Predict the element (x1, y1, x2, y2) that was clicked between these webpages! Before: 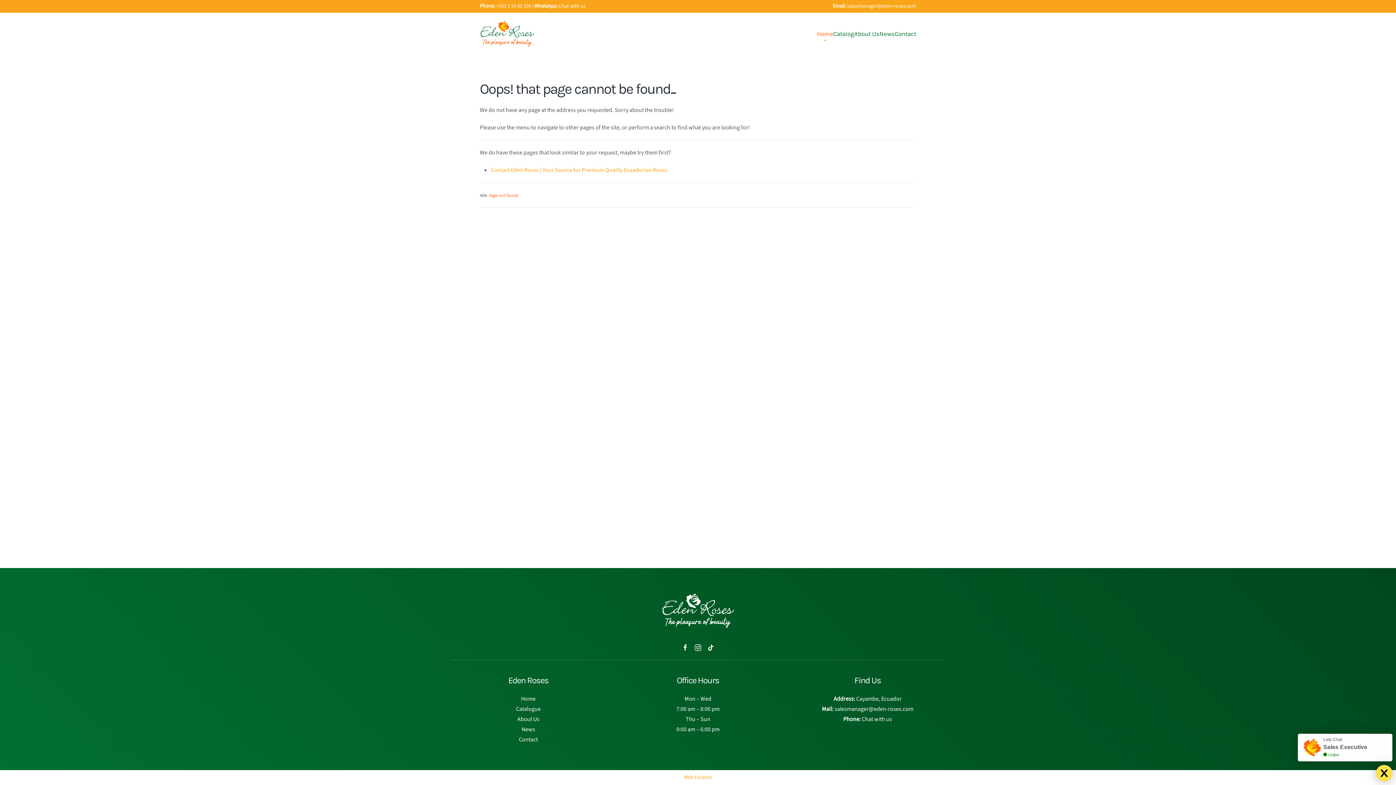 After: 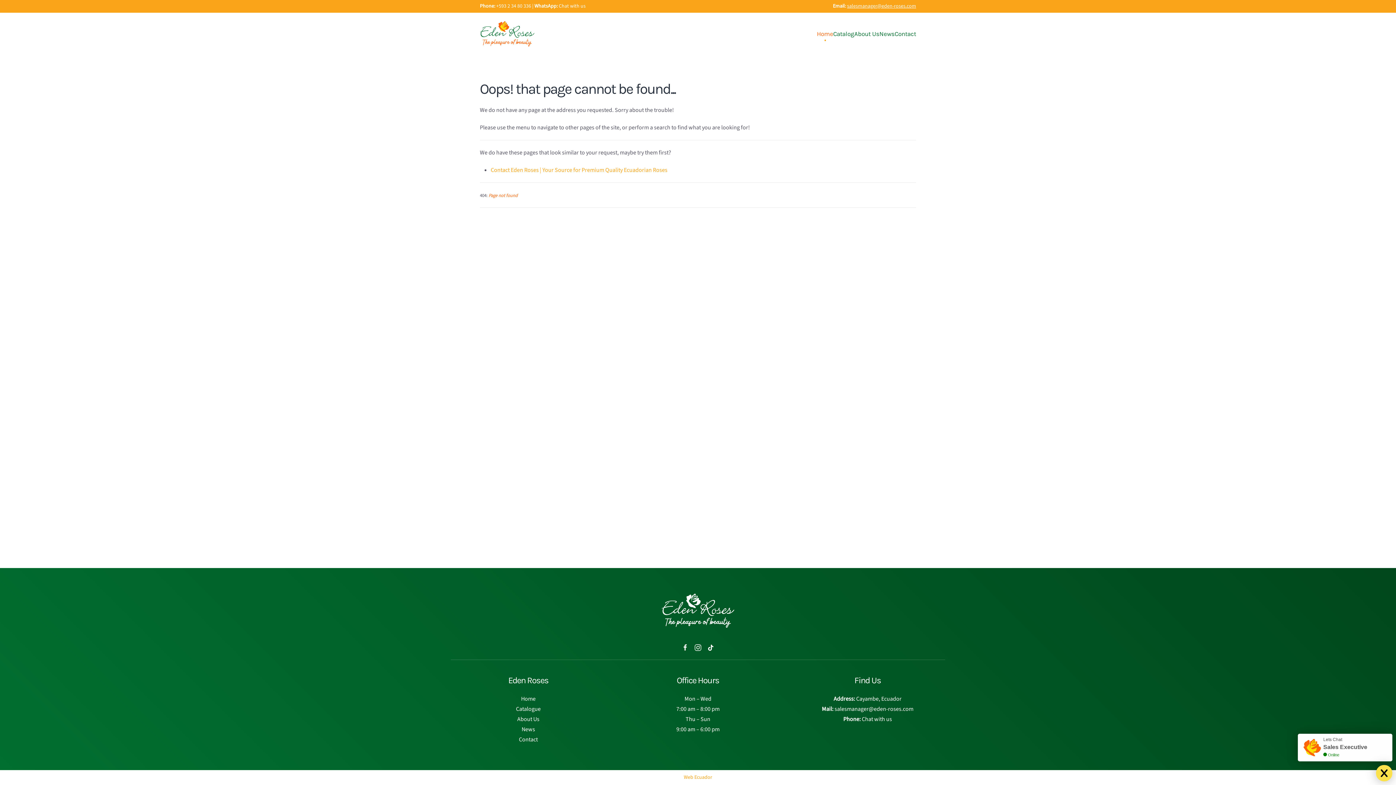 Action: bbox: (847, 2, 916, 9) label: salesmanager@eden-roses.com